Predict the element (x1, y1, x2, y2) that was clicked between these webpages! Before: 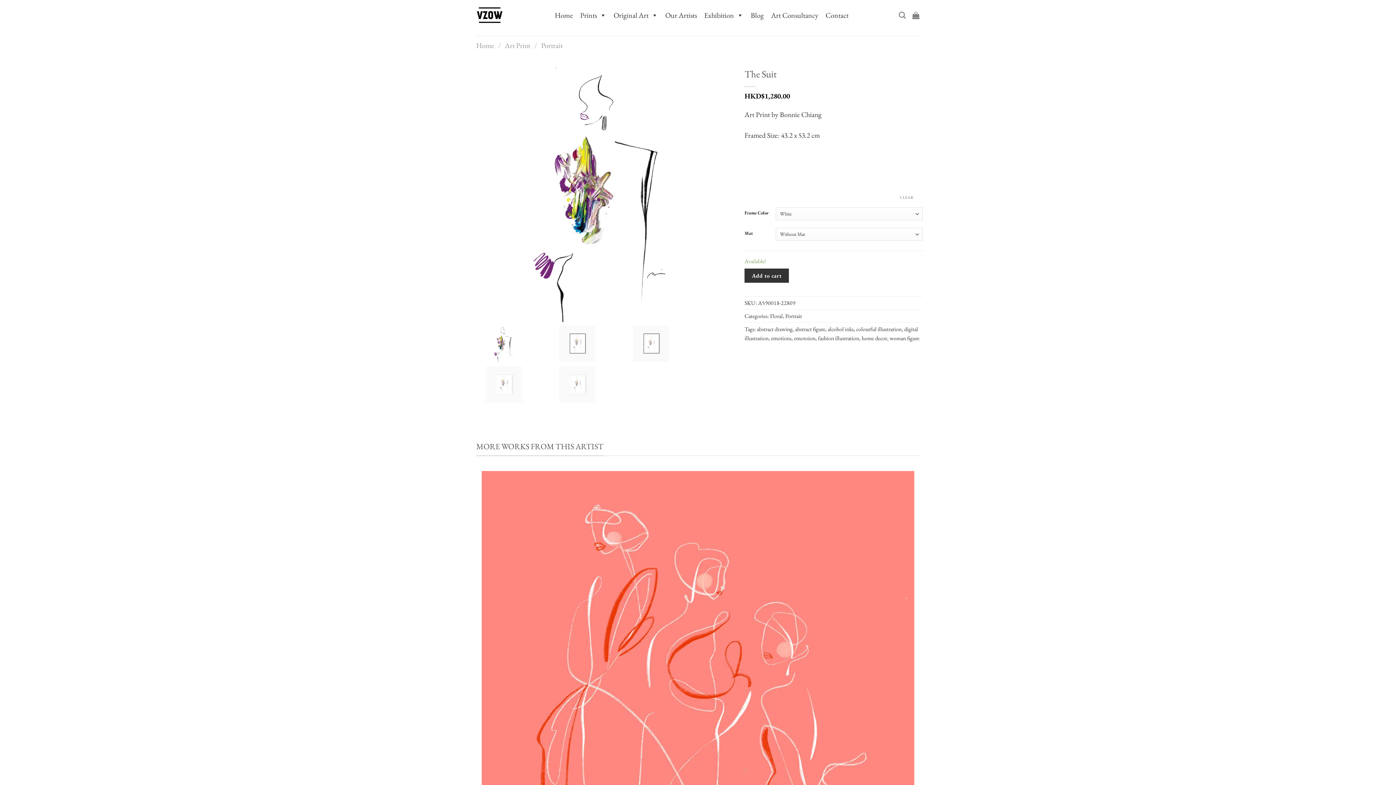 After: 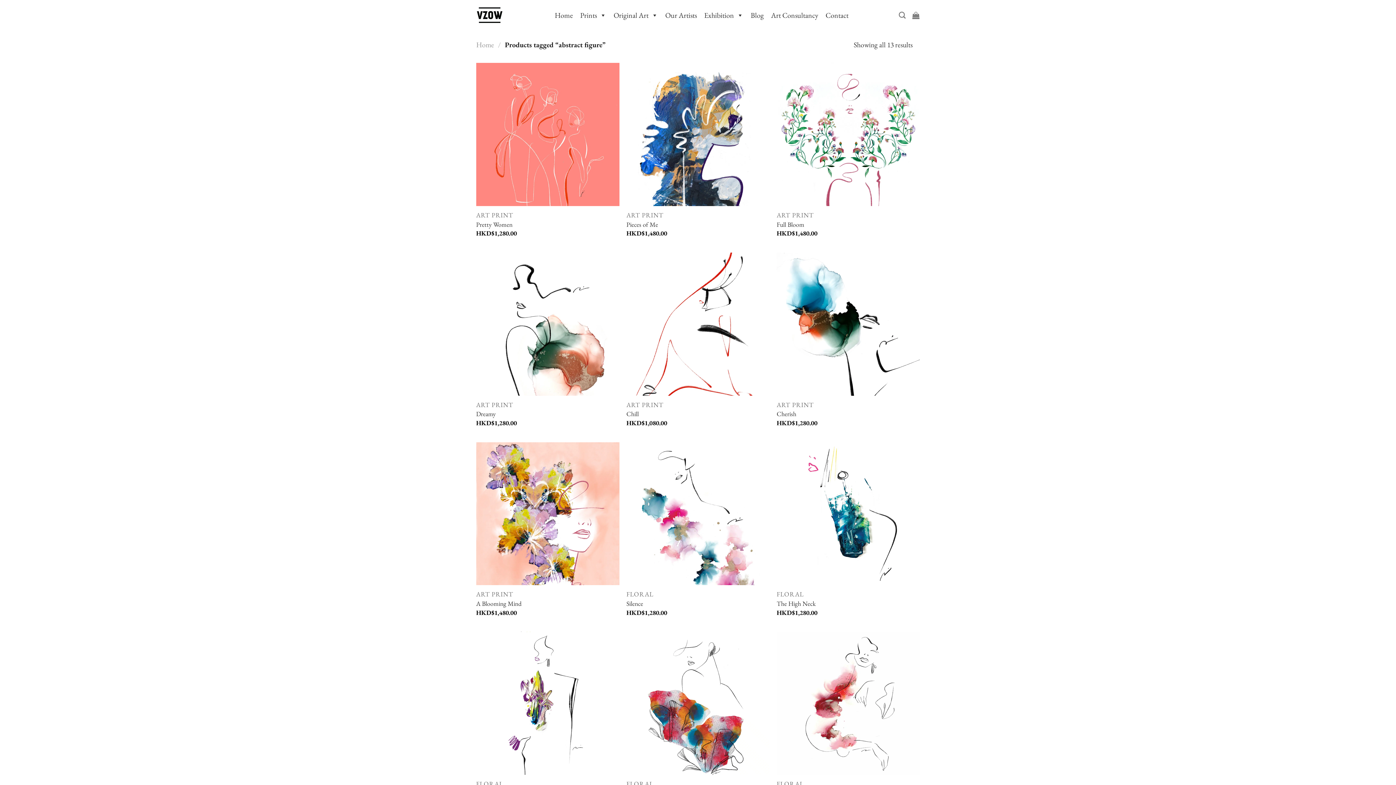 Action: label: abstract figure bbox: (795, 325, 825, 332)